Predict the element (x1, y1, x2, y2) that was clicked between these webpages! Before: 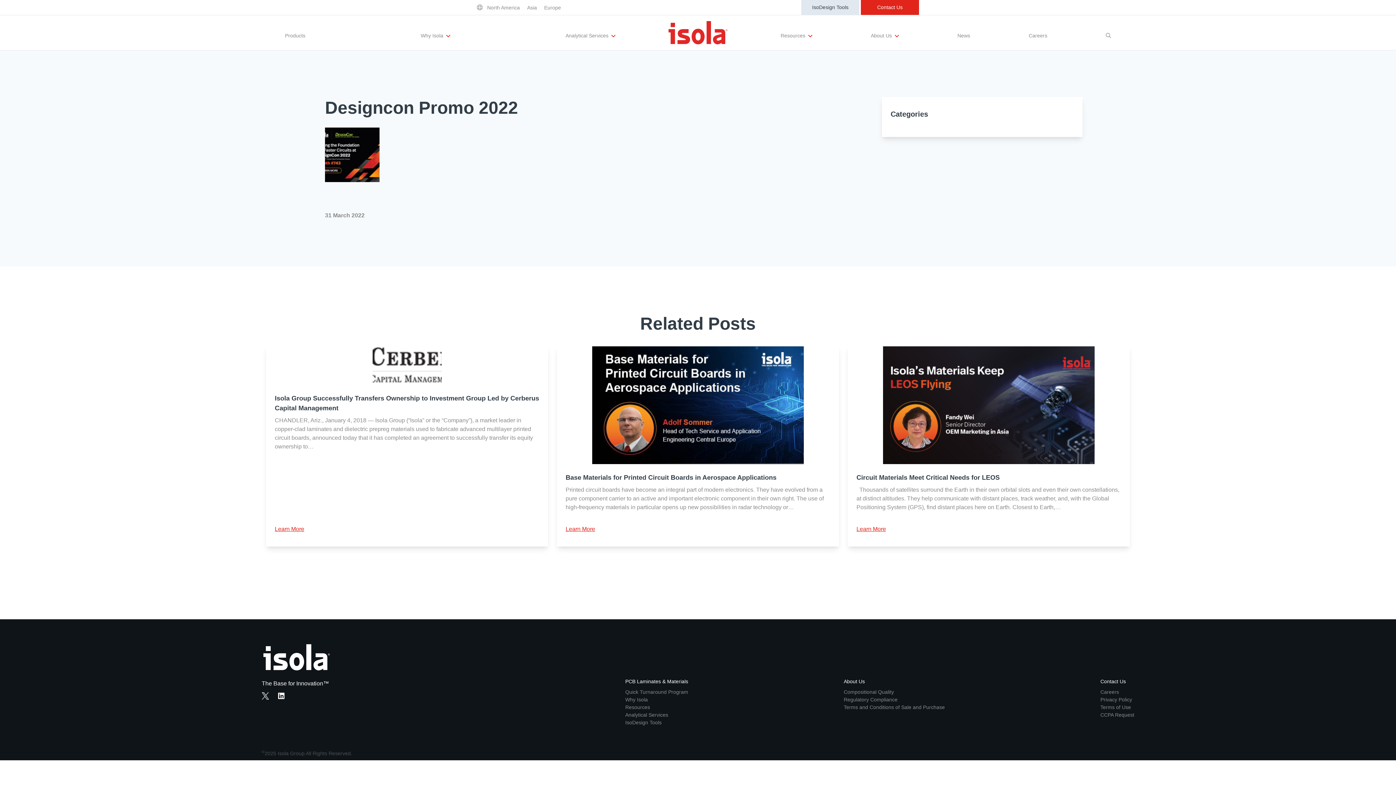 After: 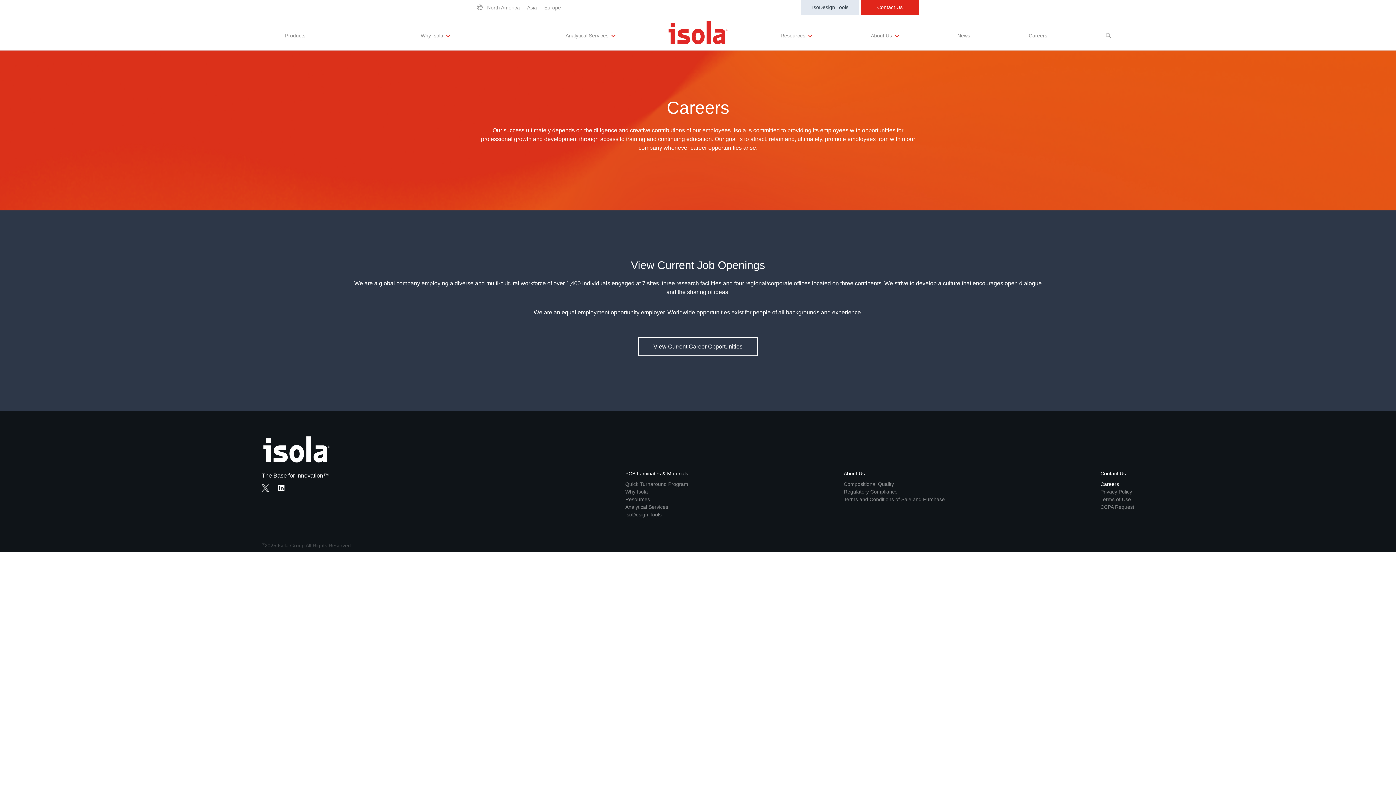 Action: label: Careers bbox: (1029, 26, 1047, 39)